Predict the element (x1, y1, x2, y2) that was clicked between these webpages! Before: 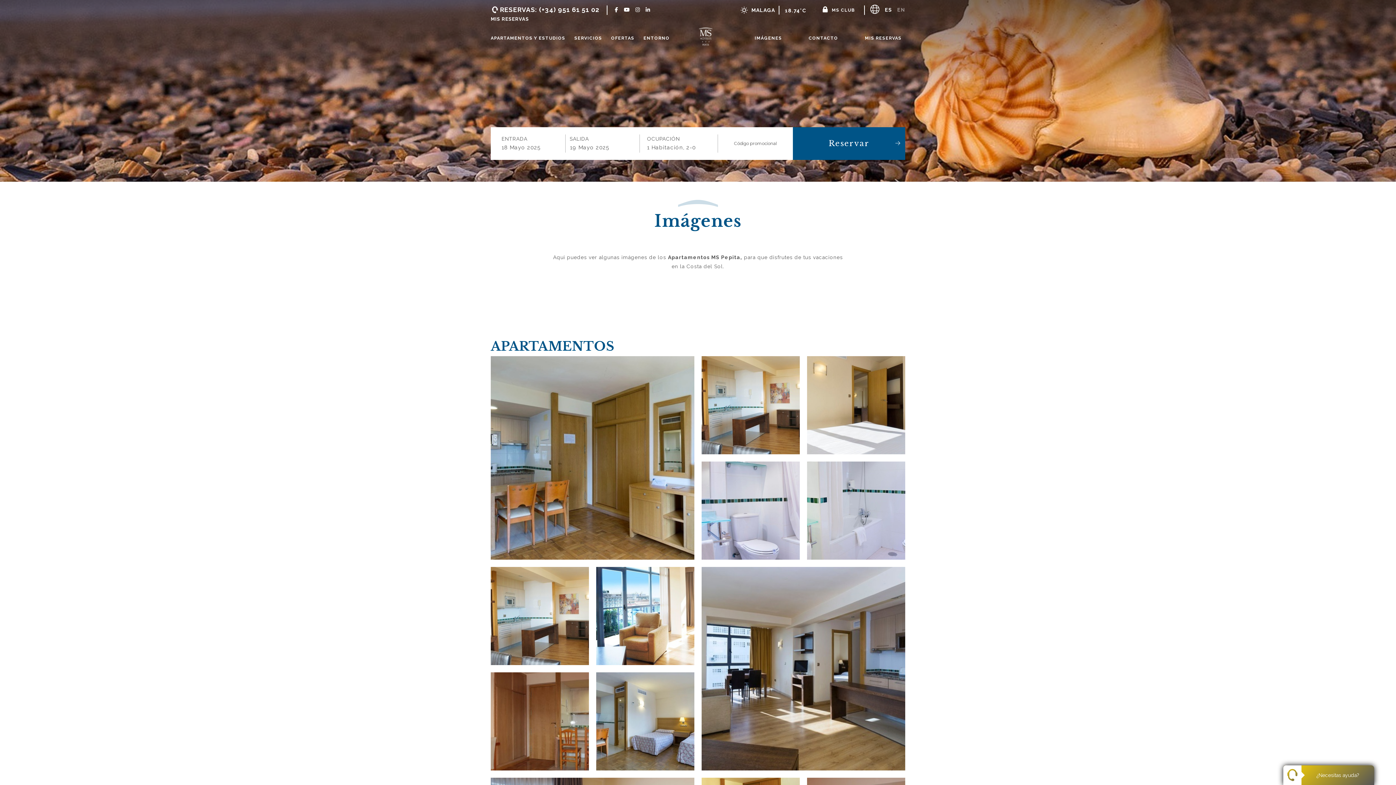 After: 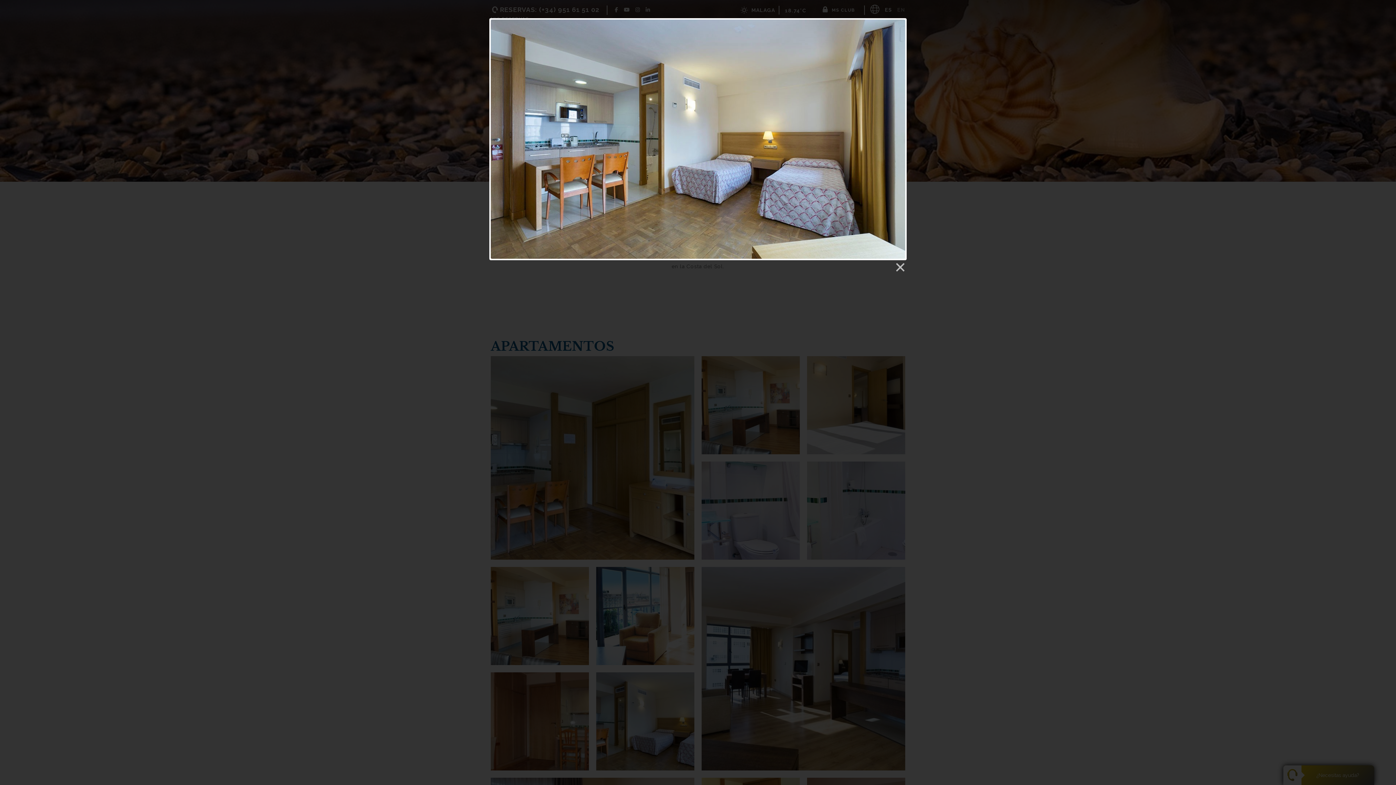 Action: bbox: (596, 672, 694, 770)